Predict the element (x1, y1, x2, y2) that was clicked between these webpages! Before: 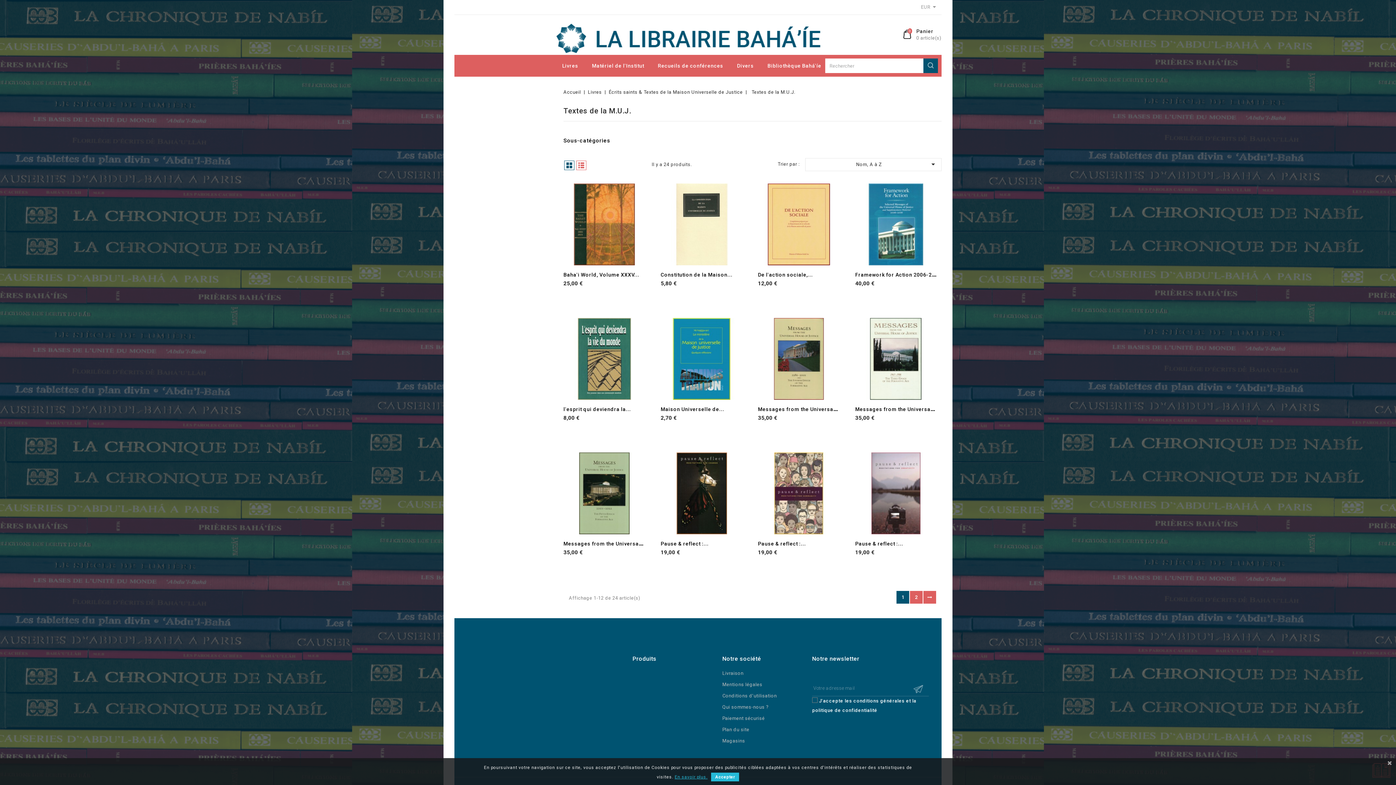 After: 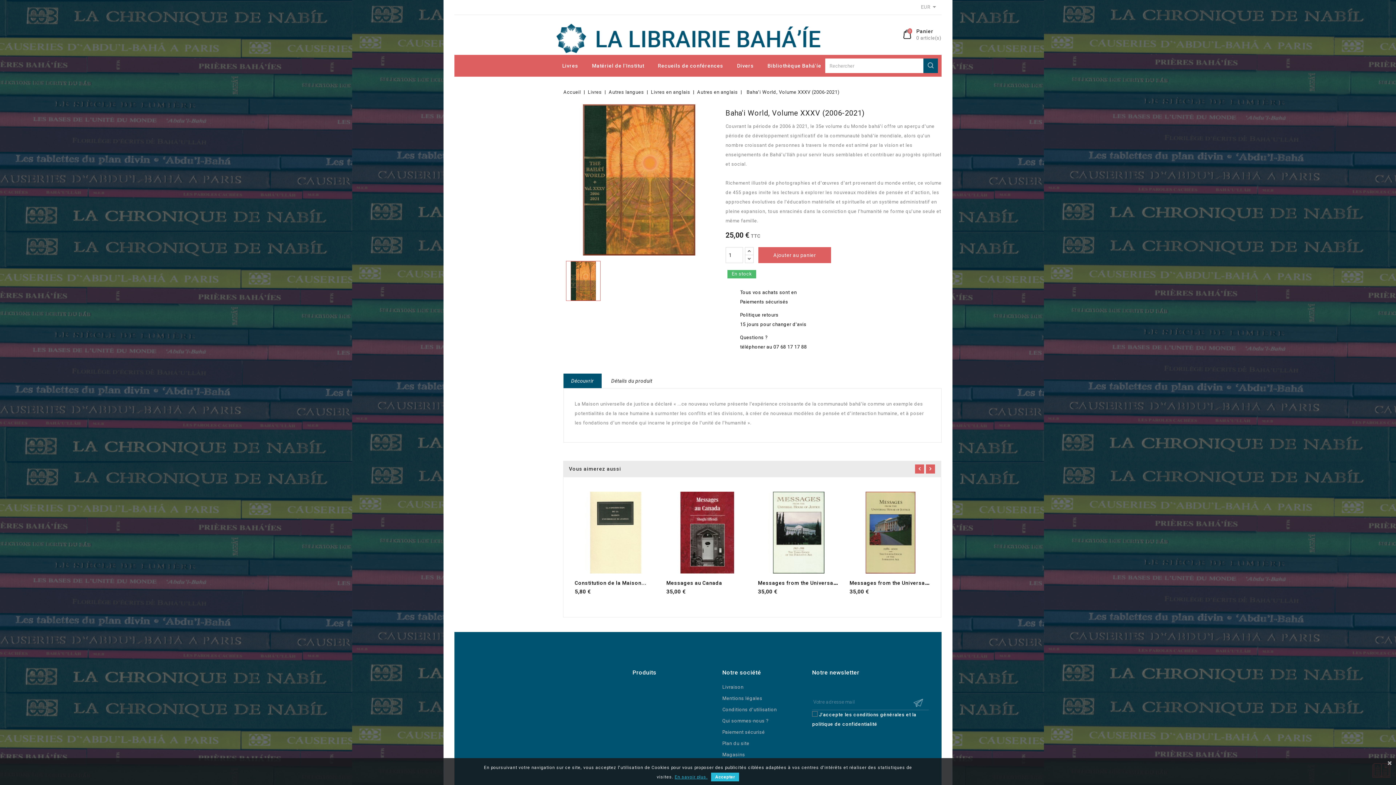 Action: bbox: (563, 272, 639, 280) label: Baha'i World, Volume XXXV...